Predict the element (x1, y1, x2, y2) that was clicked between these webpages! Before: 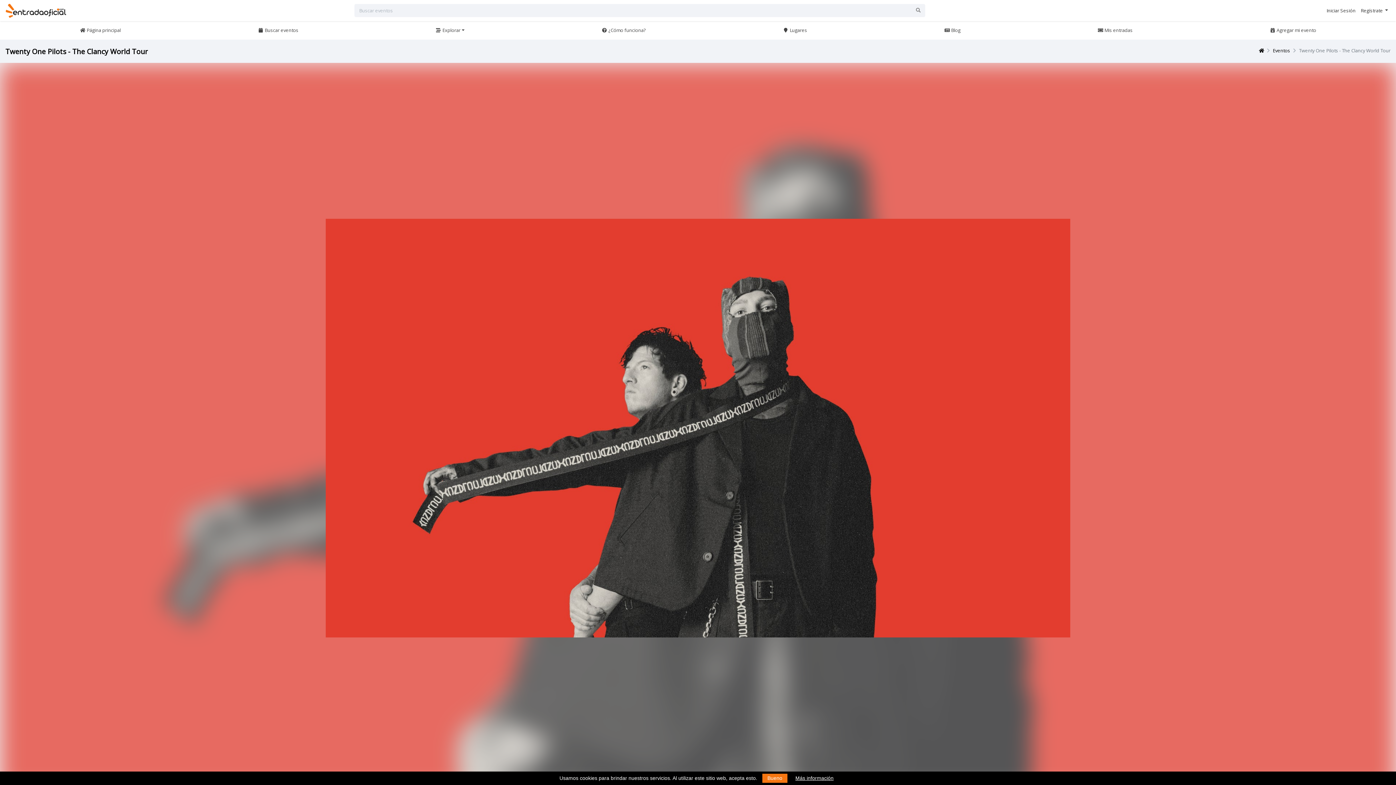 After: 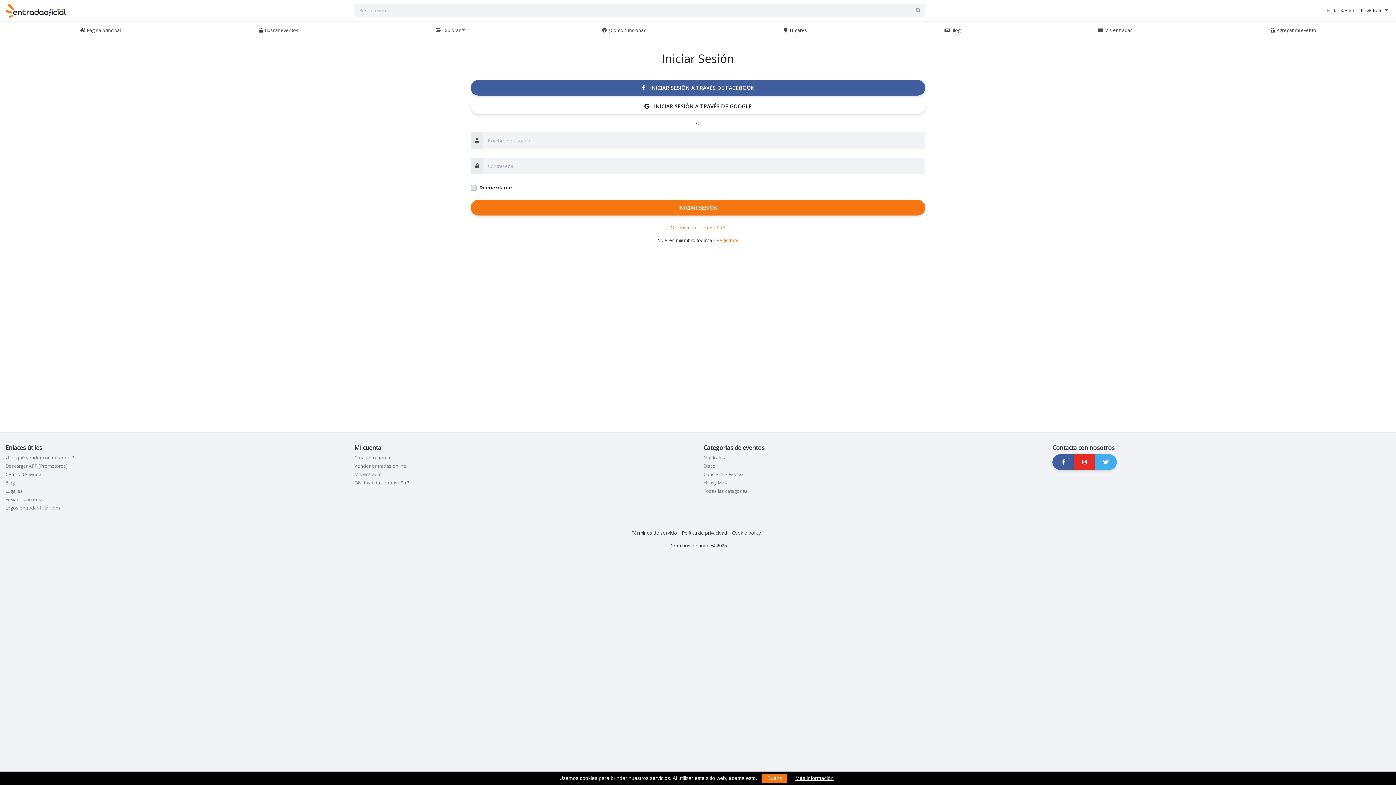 Action: label:  Mis entradas bbox: (1029, 21, 1201, 39)